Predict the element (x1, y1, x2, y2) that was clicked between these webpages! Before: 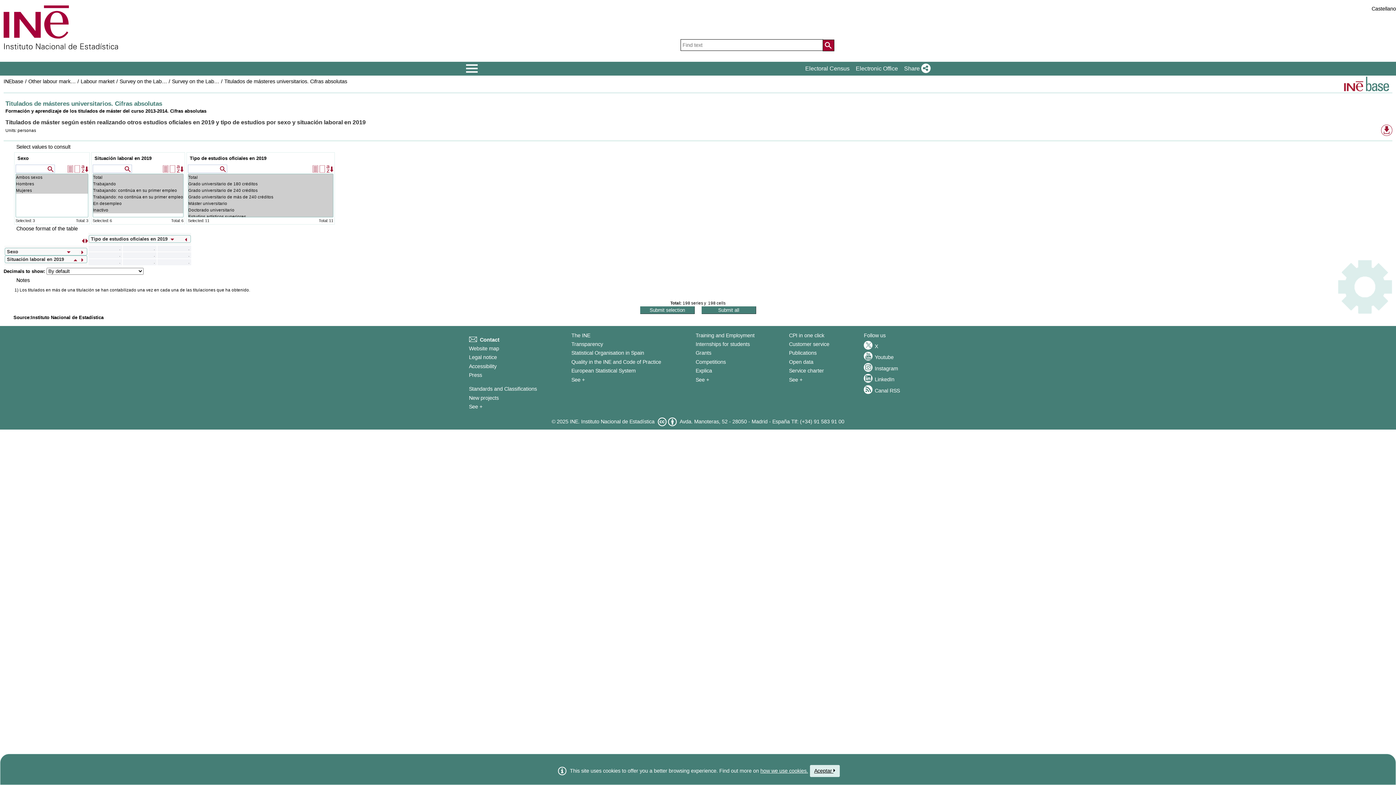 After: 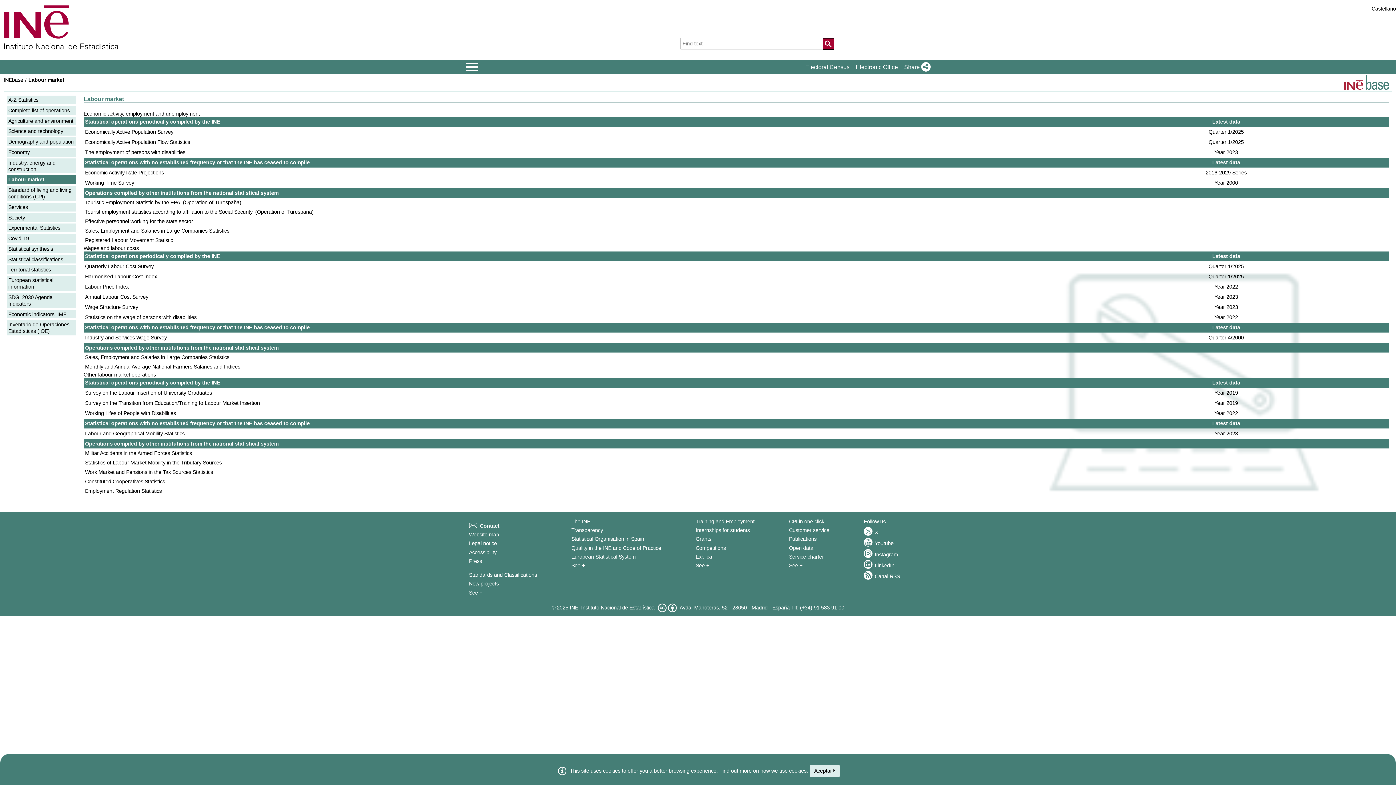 Action: bbox: (80, 78, 114, 84) label: Labour market